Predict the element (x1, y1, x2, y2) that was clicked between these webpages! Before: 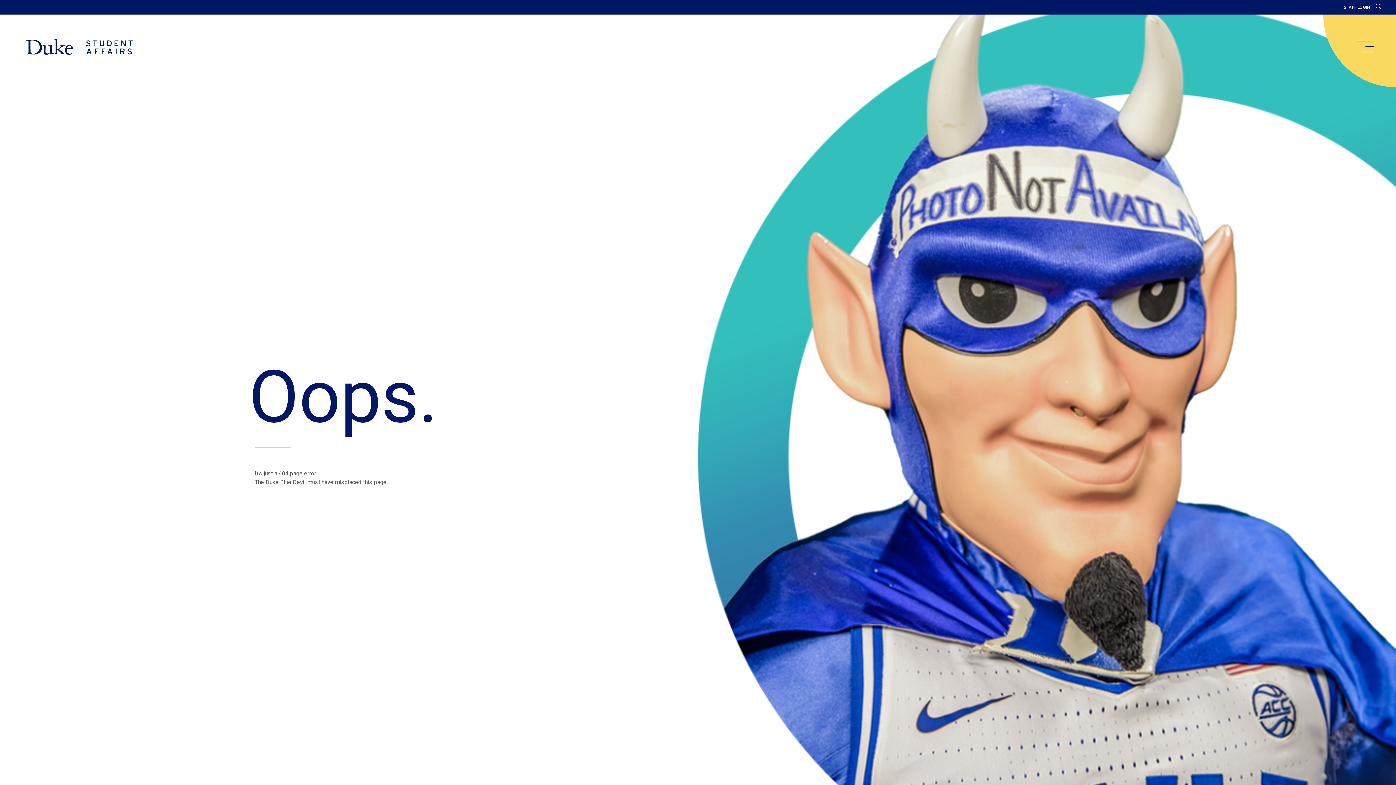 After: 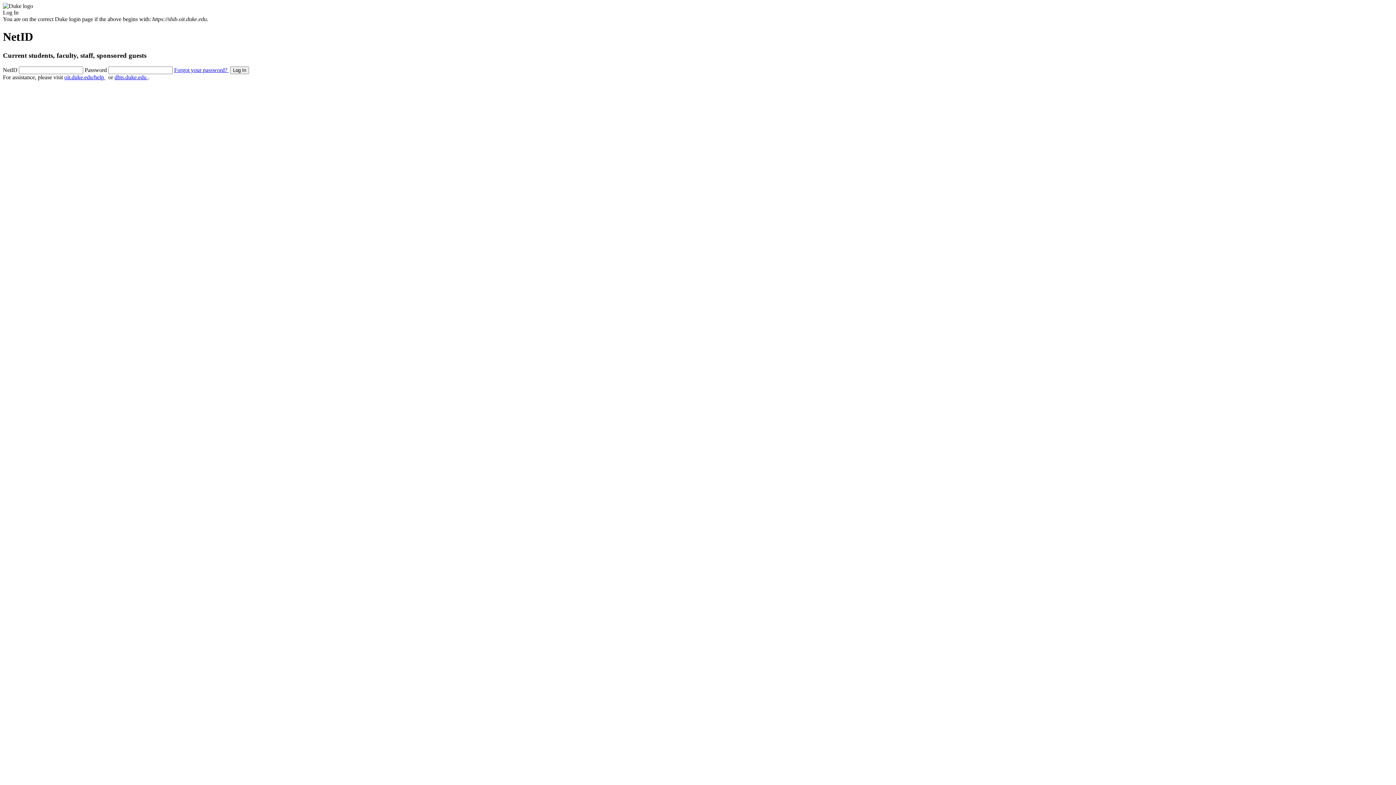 Action: bbox: (1344, 4, 1370, 9) label: STAFF LOGIN